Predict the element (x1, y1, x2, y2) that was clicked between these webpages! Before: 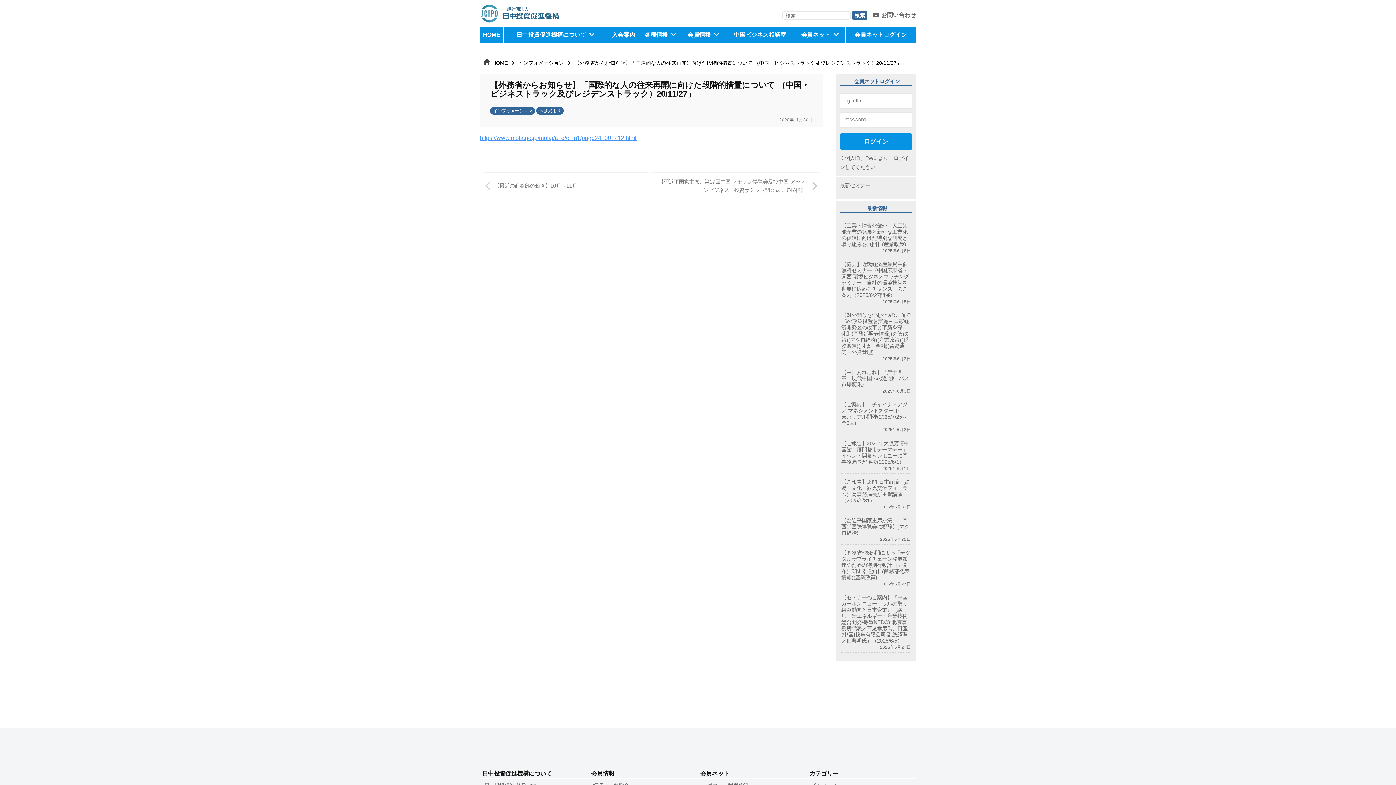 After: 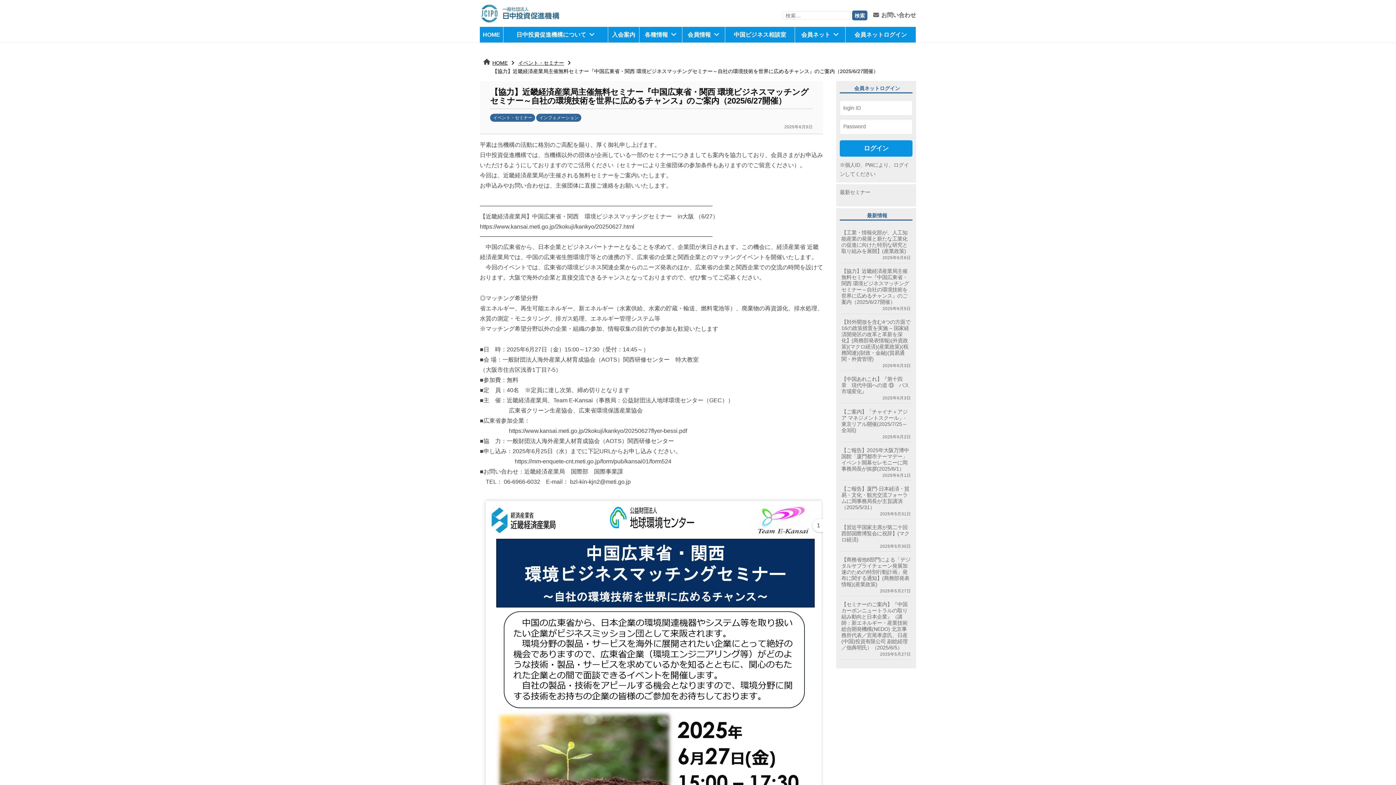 Action: label: 【協力】近畿経済産業局主催無料セミナー『中国広東省・関西 環境ビジネスマッチングセミナー～自社の環境技術を世界に広めるチャンス』のご案内（2025/6/27開催） bbox: (841, 261, 909, 298)